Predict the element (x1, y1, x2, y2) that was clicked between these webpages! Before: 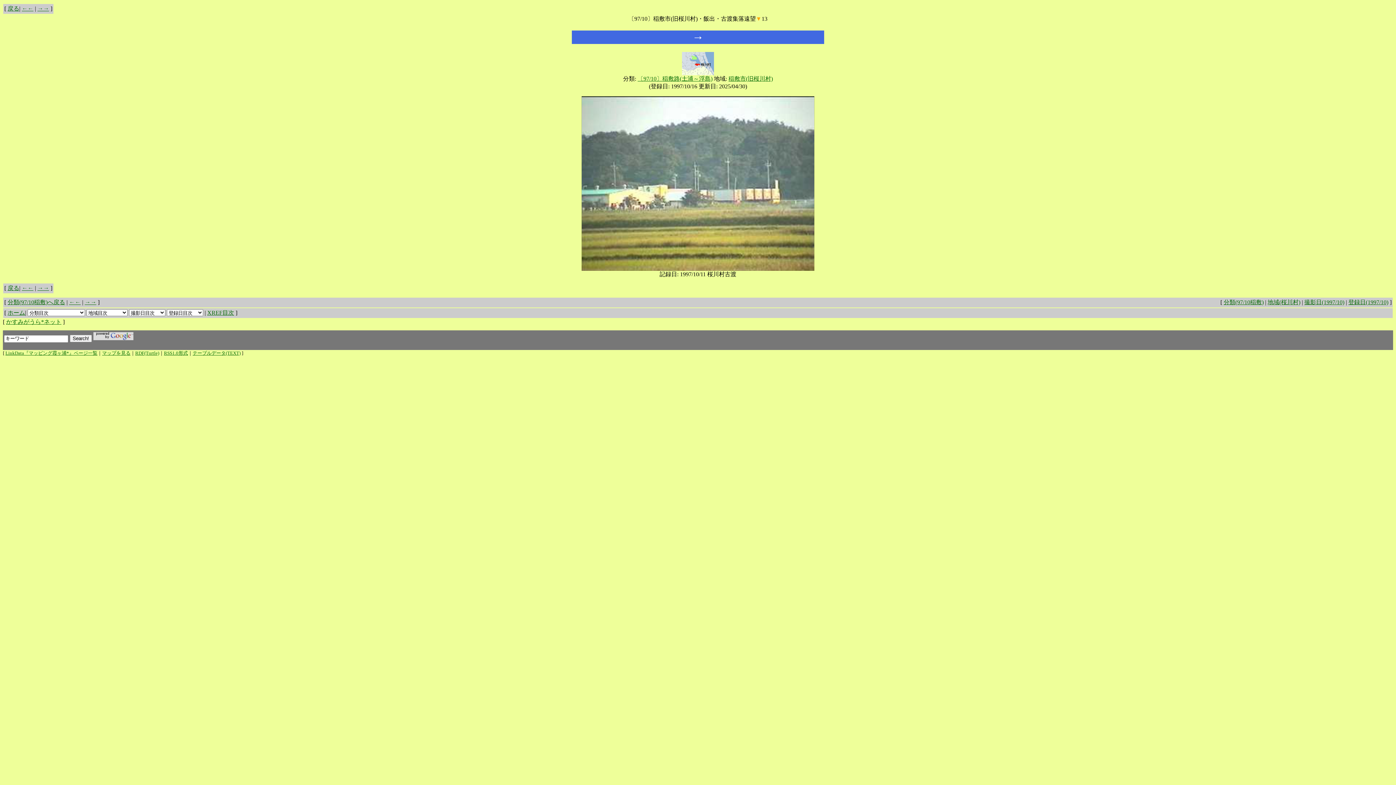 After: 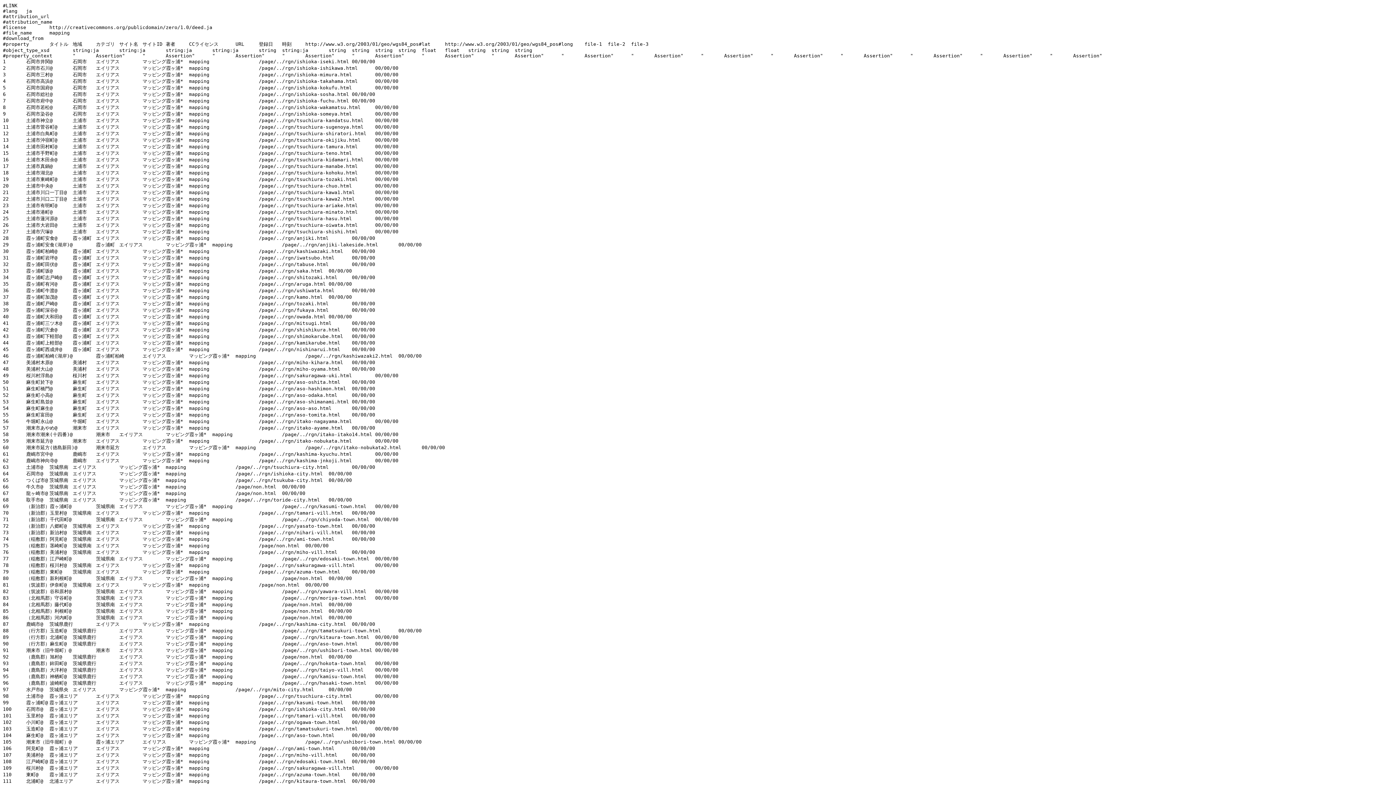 Action: label: テーブルデータ(TEXT) bbox: (192, 350, 240, 356)